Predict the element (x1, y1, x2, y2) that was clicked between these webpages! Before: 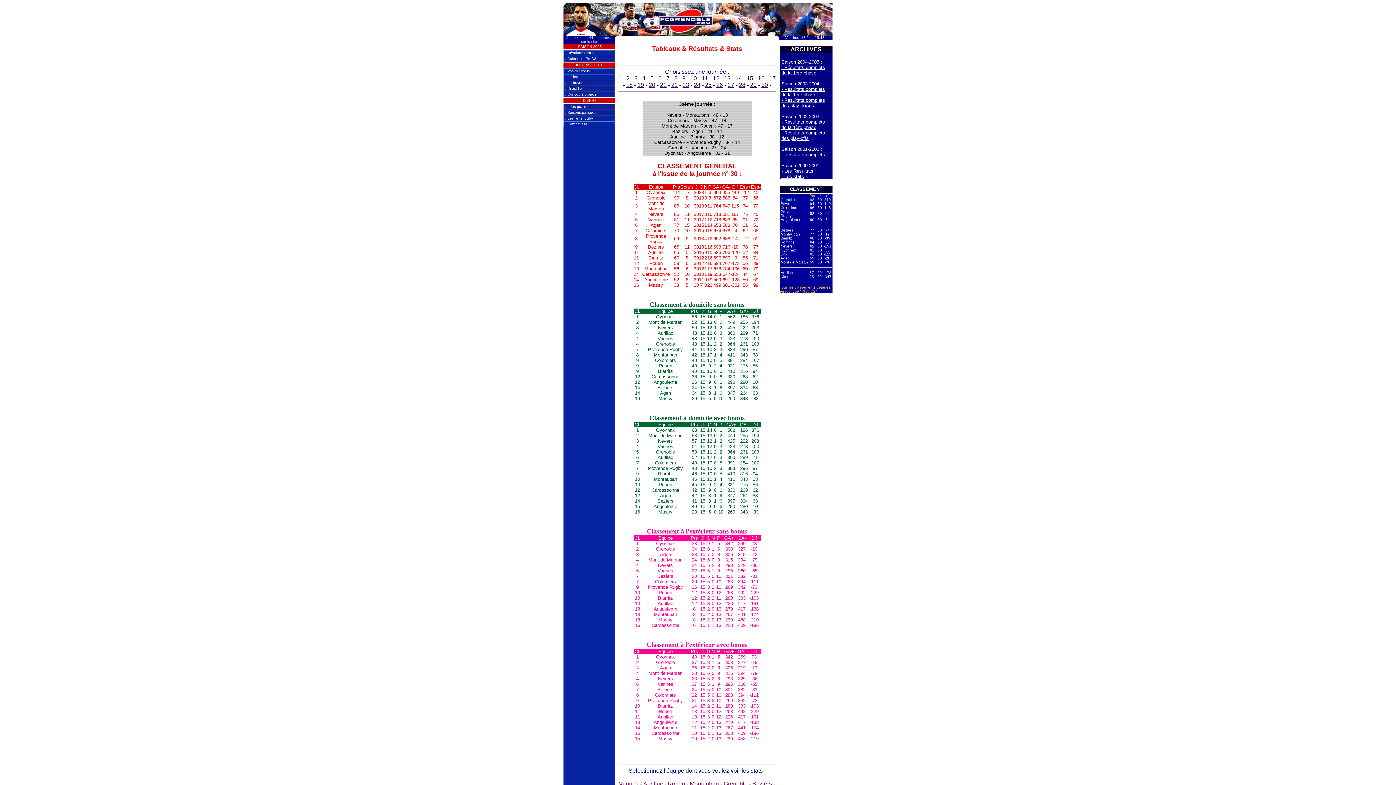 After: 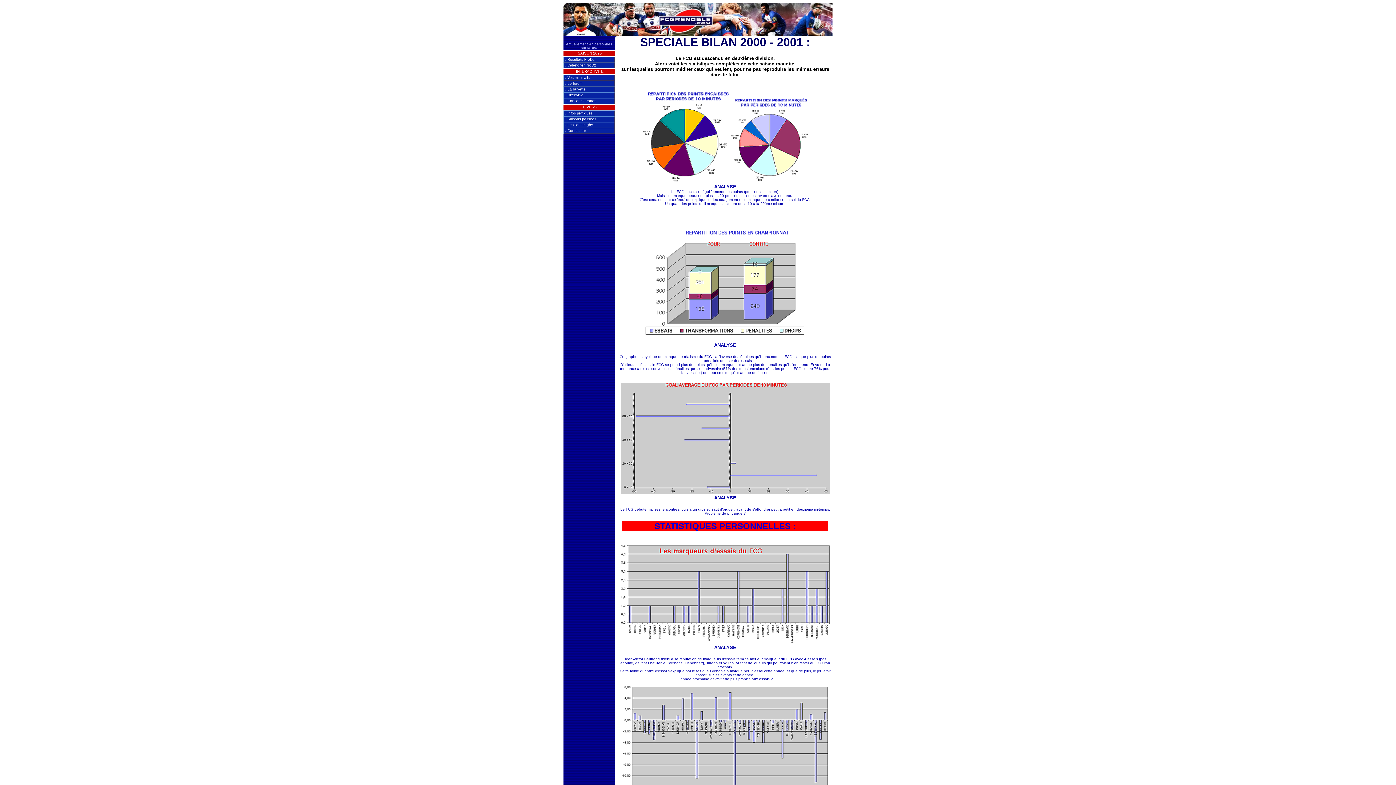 Action: label: - Les stats bbox: (781, 173, 804, 179)